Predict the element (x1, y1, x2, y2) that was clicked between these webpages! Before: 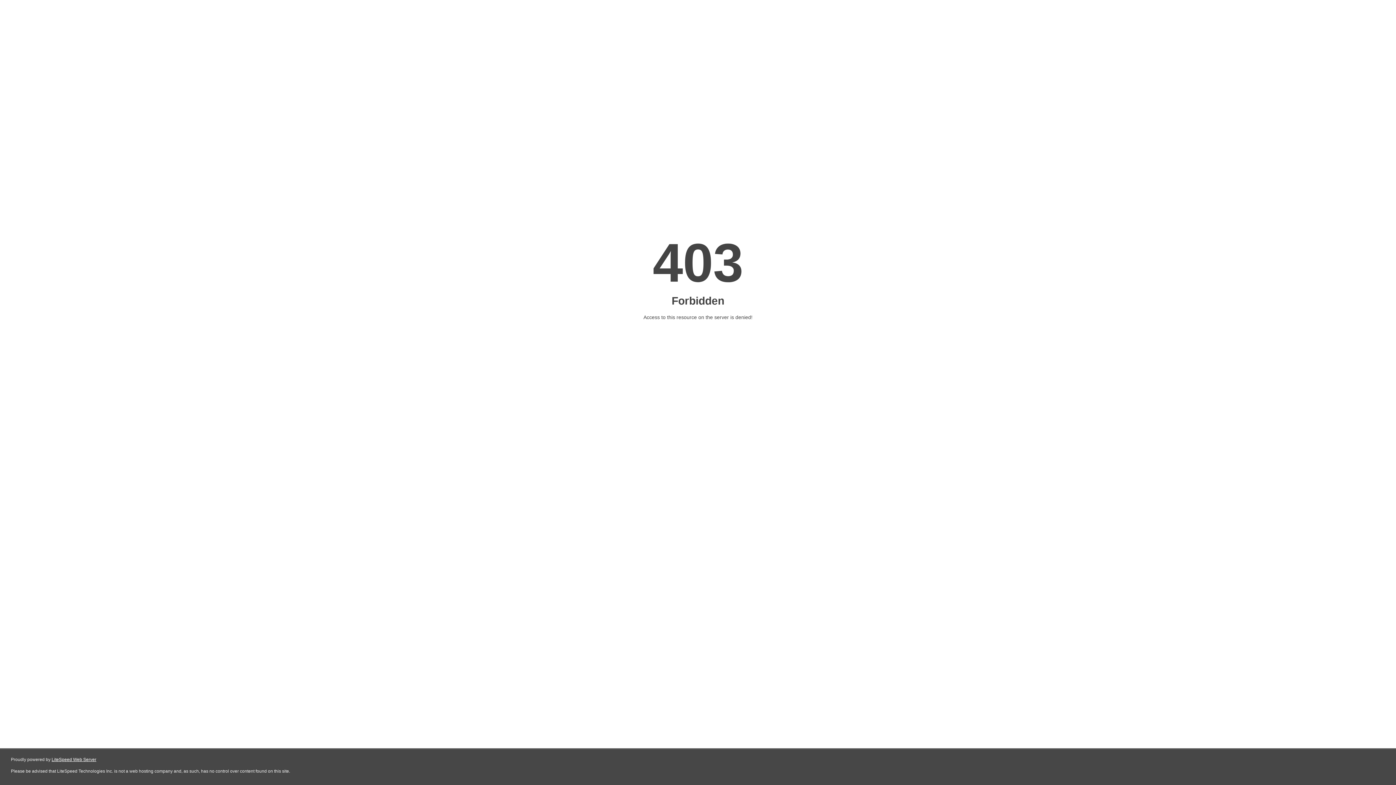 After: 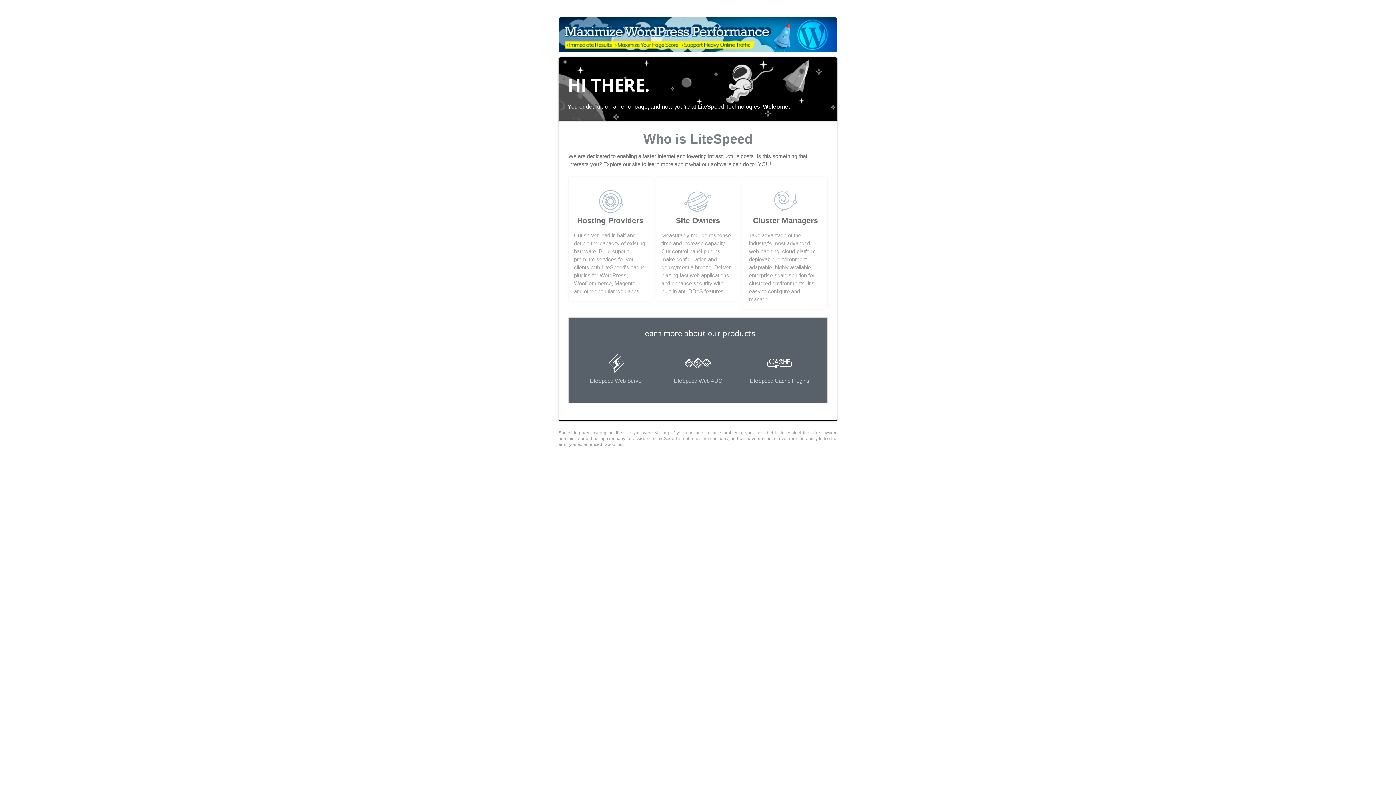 Action: label: LiteSpeed Web Server bbox: (51, 757, 96, 762)